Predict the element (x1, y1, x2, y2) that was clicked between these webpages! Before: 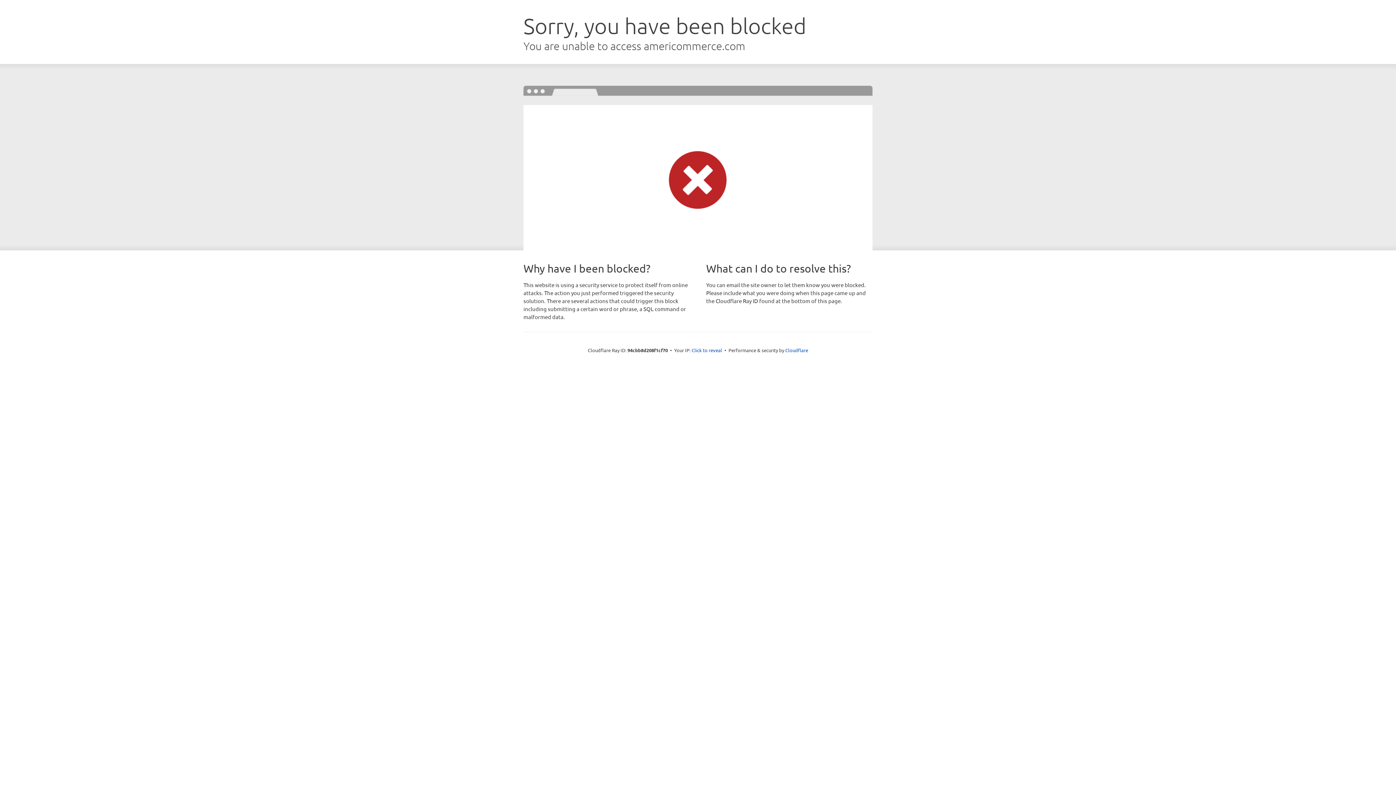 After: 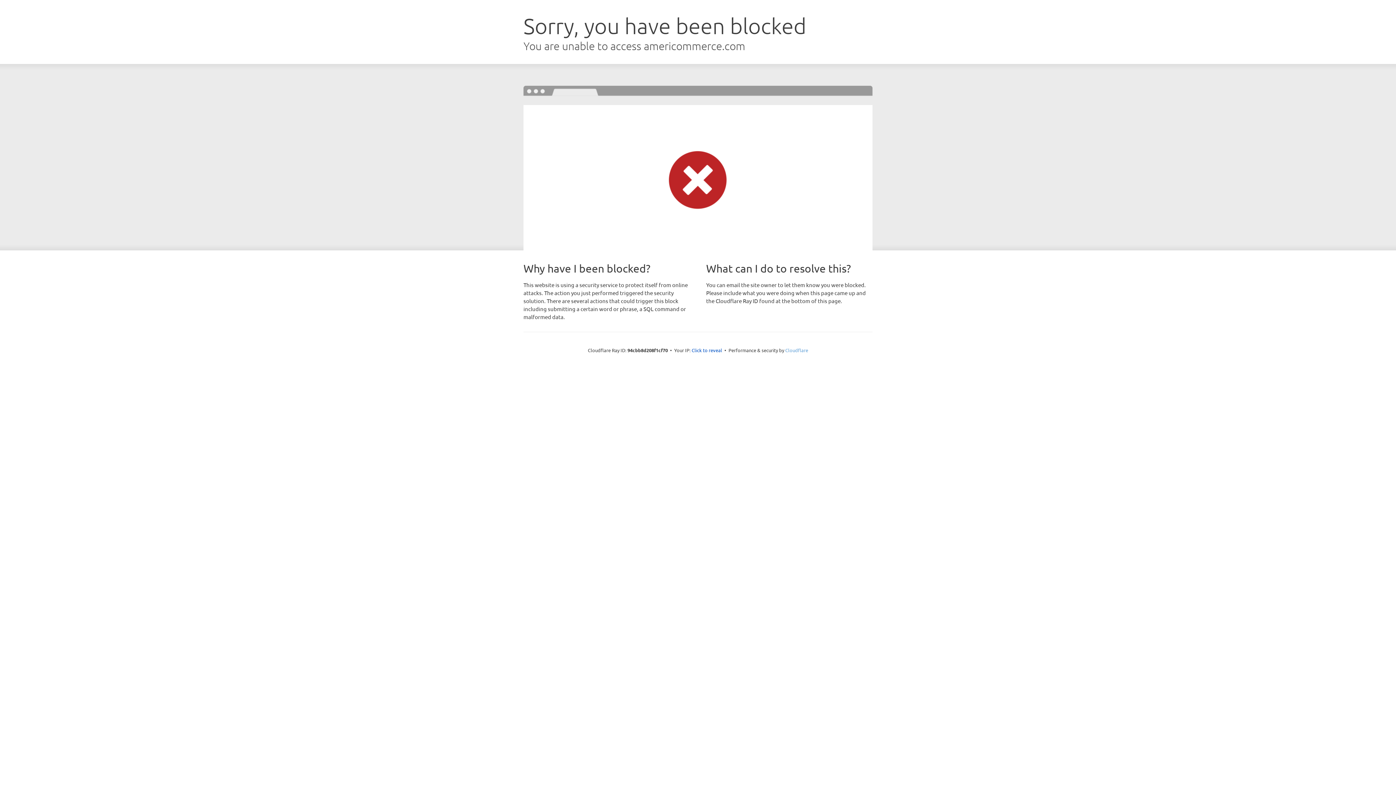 Action: bbox: (785, 347, 808, 353) label: Cloudflare